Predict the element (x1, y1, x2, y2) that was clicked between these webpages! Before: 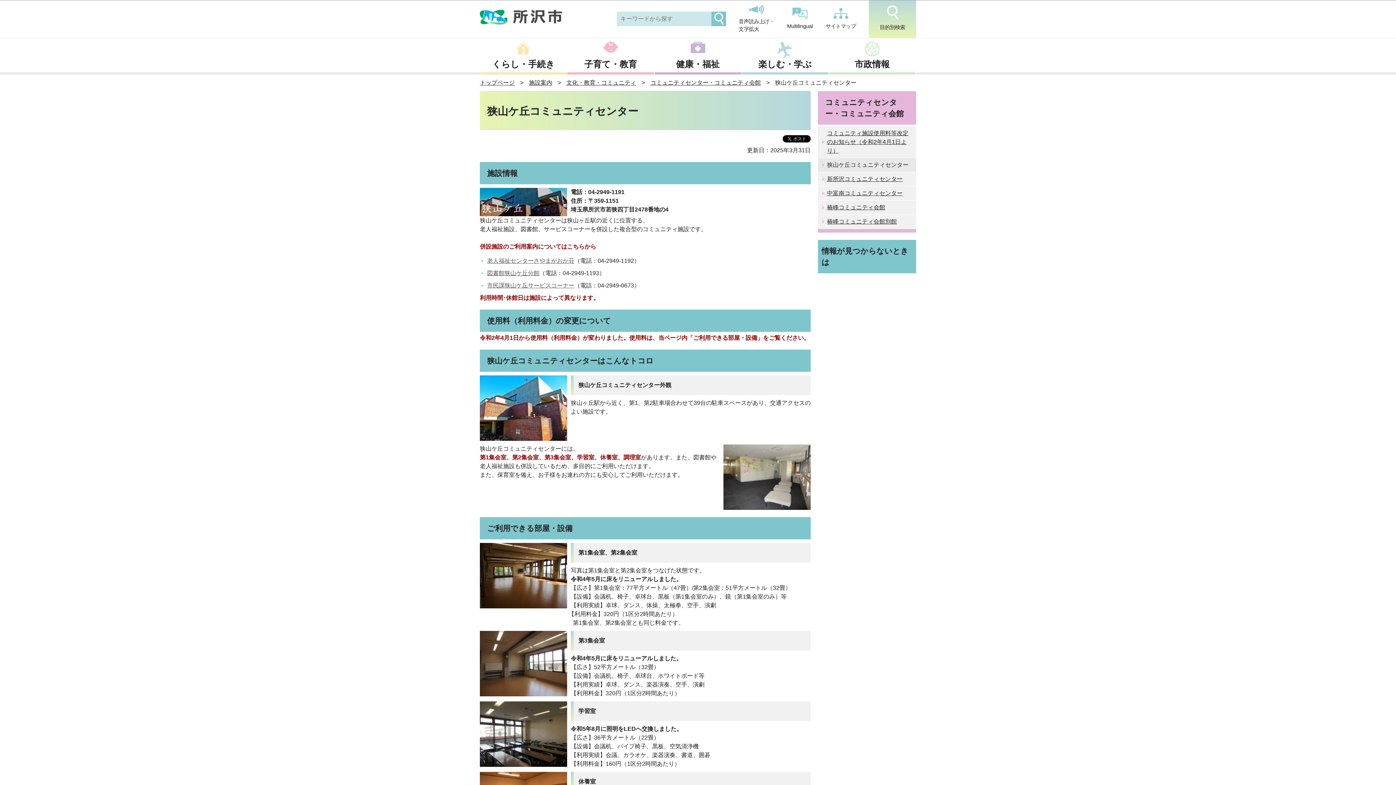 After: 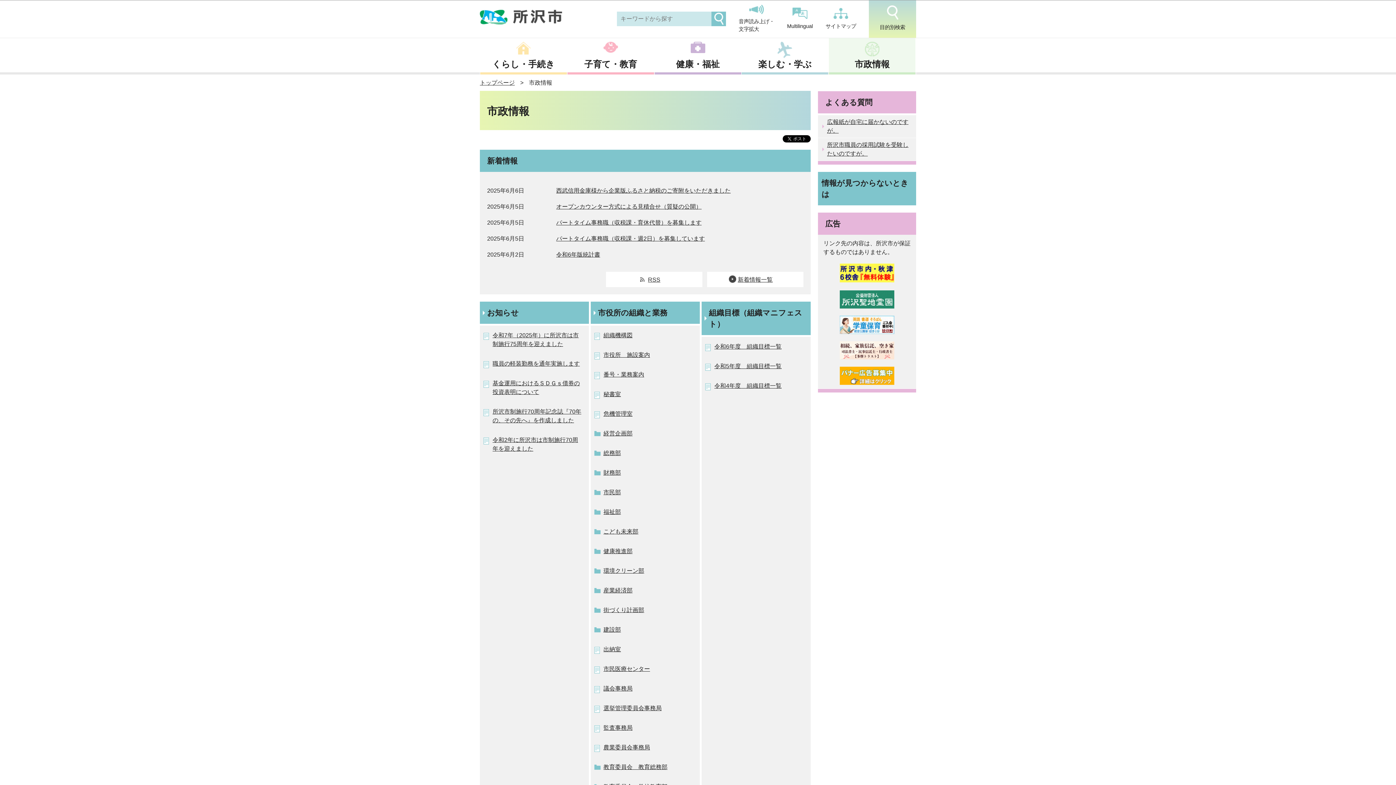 Action: label: 市政情報 bbox: (829, 38, 915, 74)